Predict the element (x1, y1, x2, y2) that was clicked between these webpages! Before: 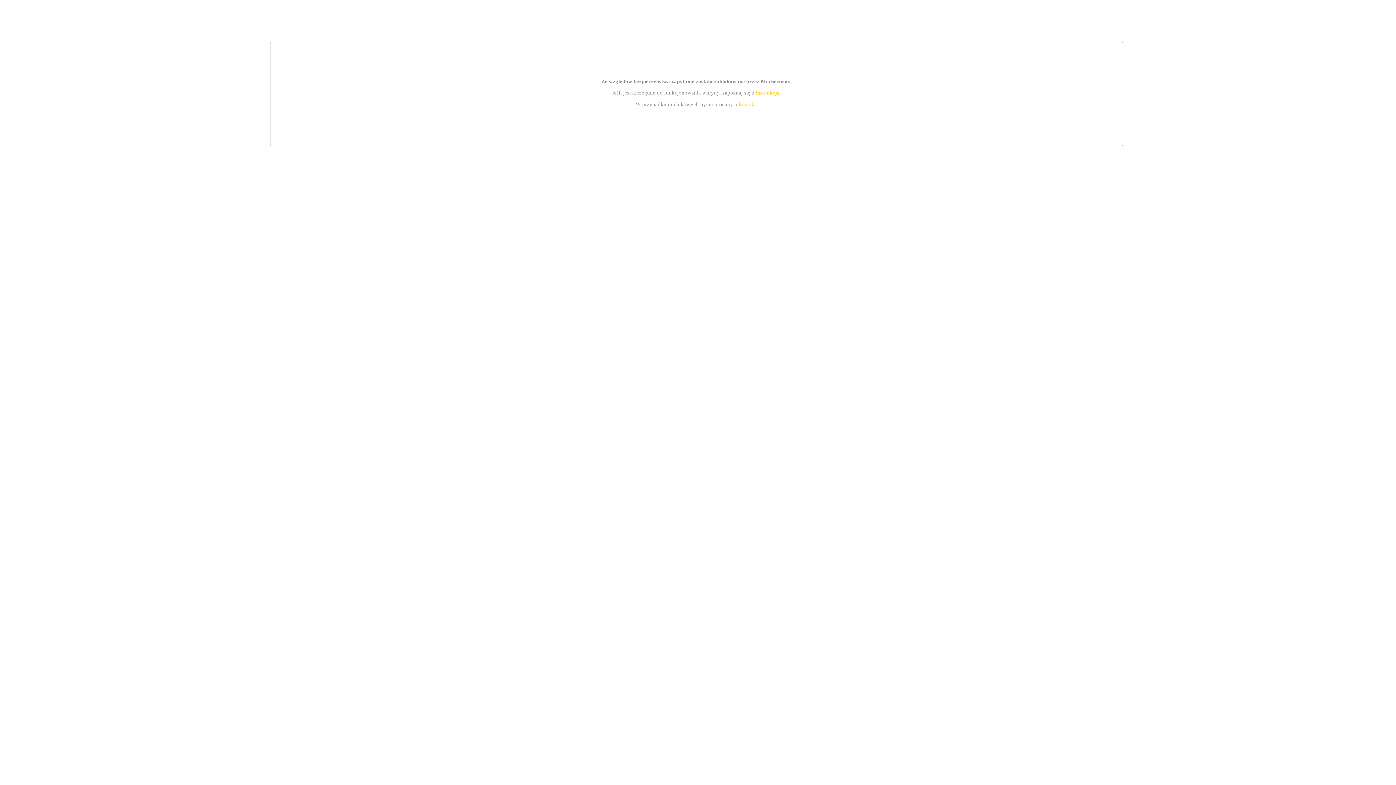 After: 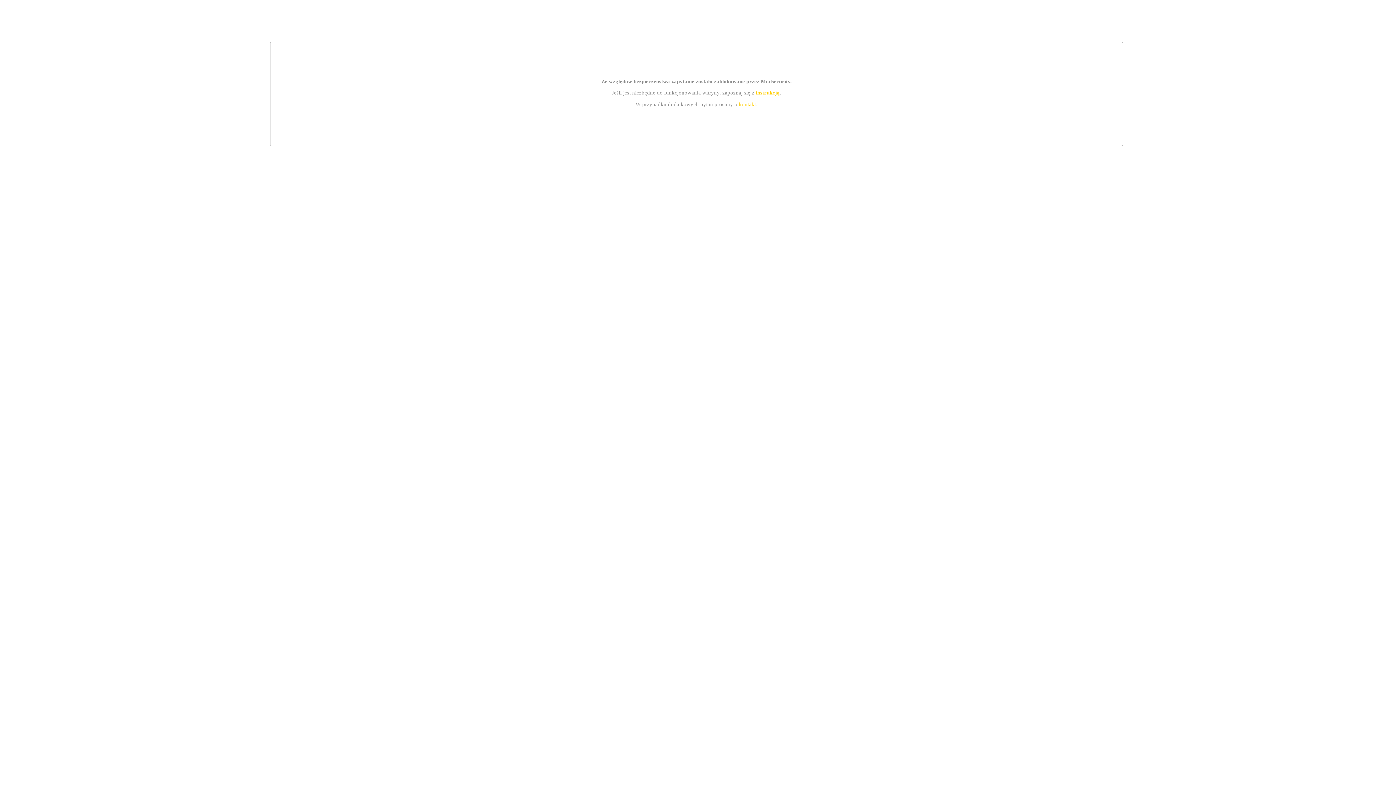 Action: label: instrukcją bbox: (755, 89, 779, 95)